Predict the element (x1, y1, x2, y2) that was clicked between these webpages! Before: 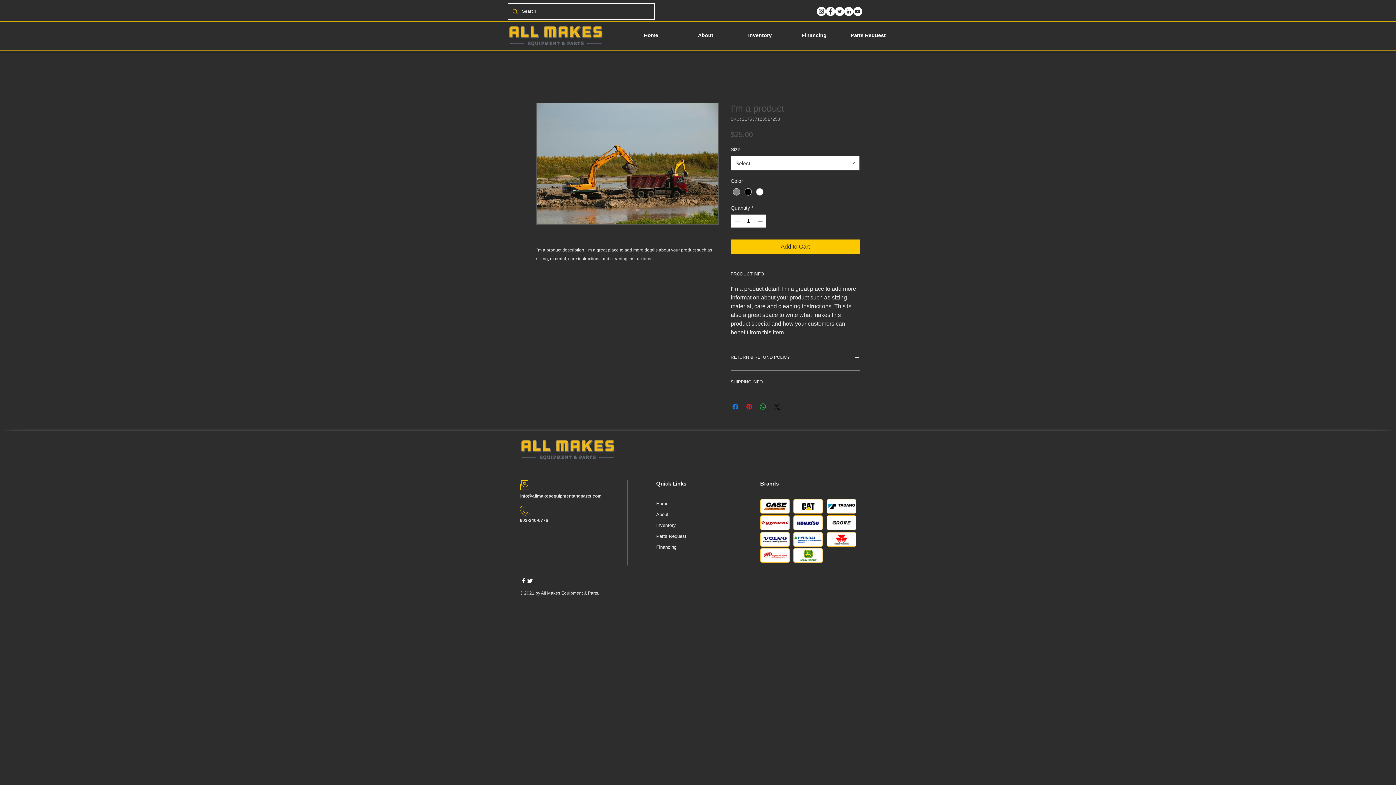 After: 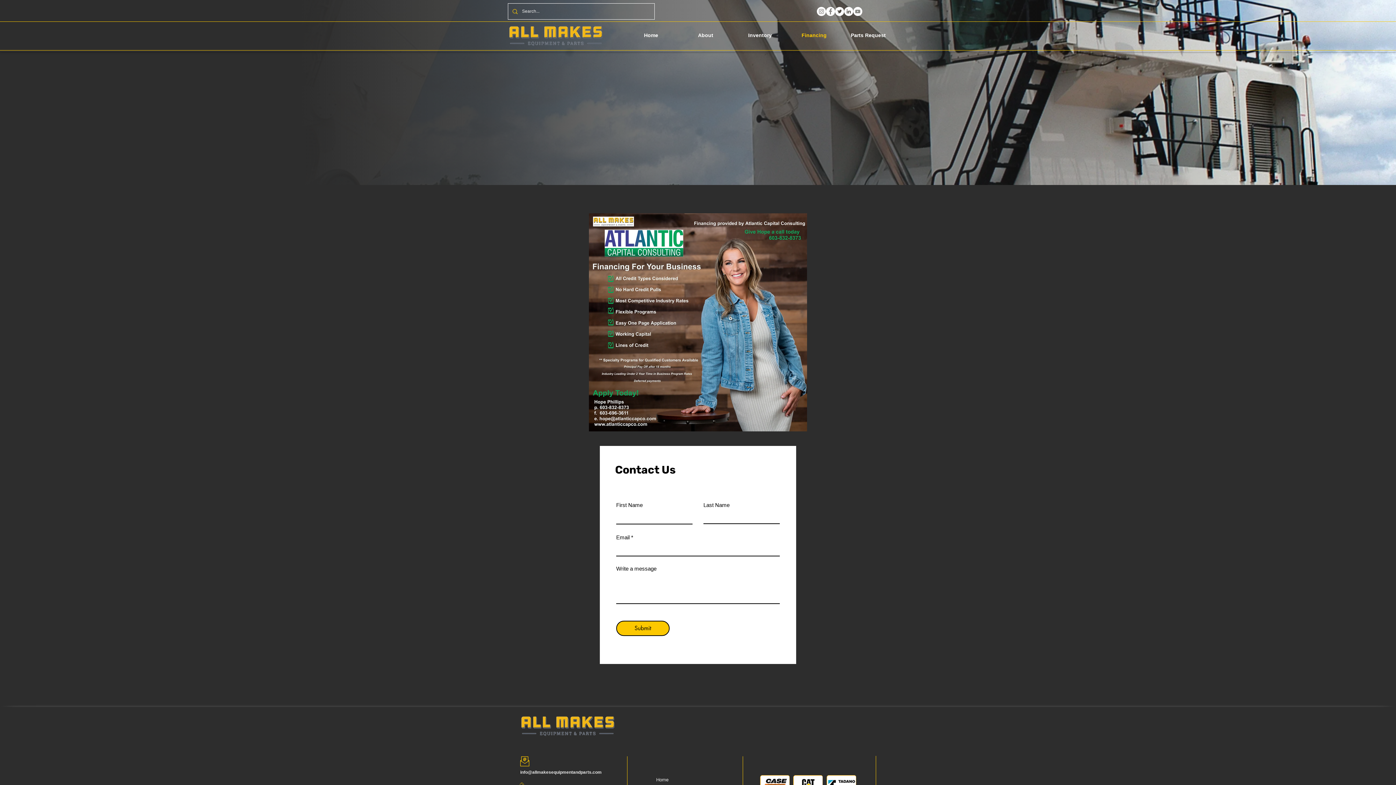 Action: label: Financing bbox: (656, 544, 676, 550)